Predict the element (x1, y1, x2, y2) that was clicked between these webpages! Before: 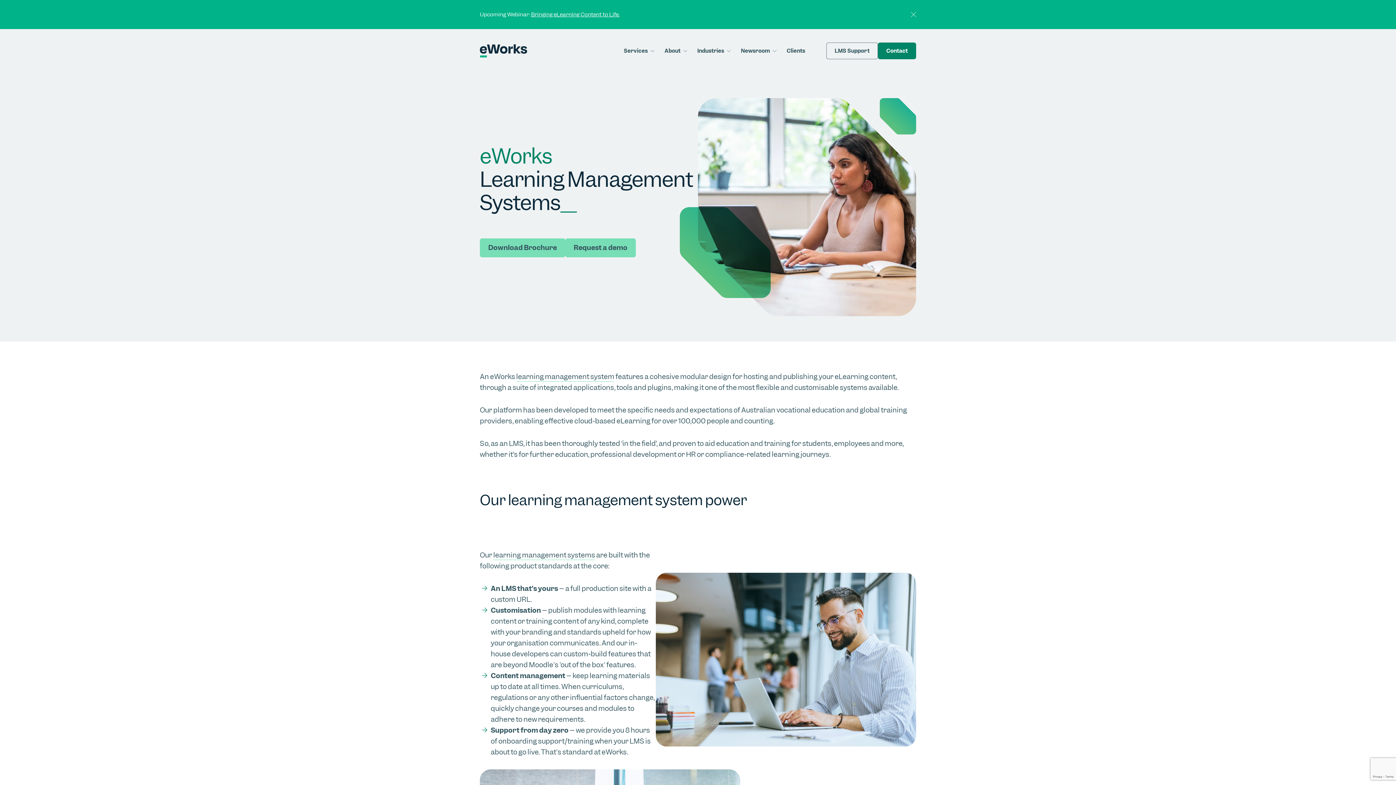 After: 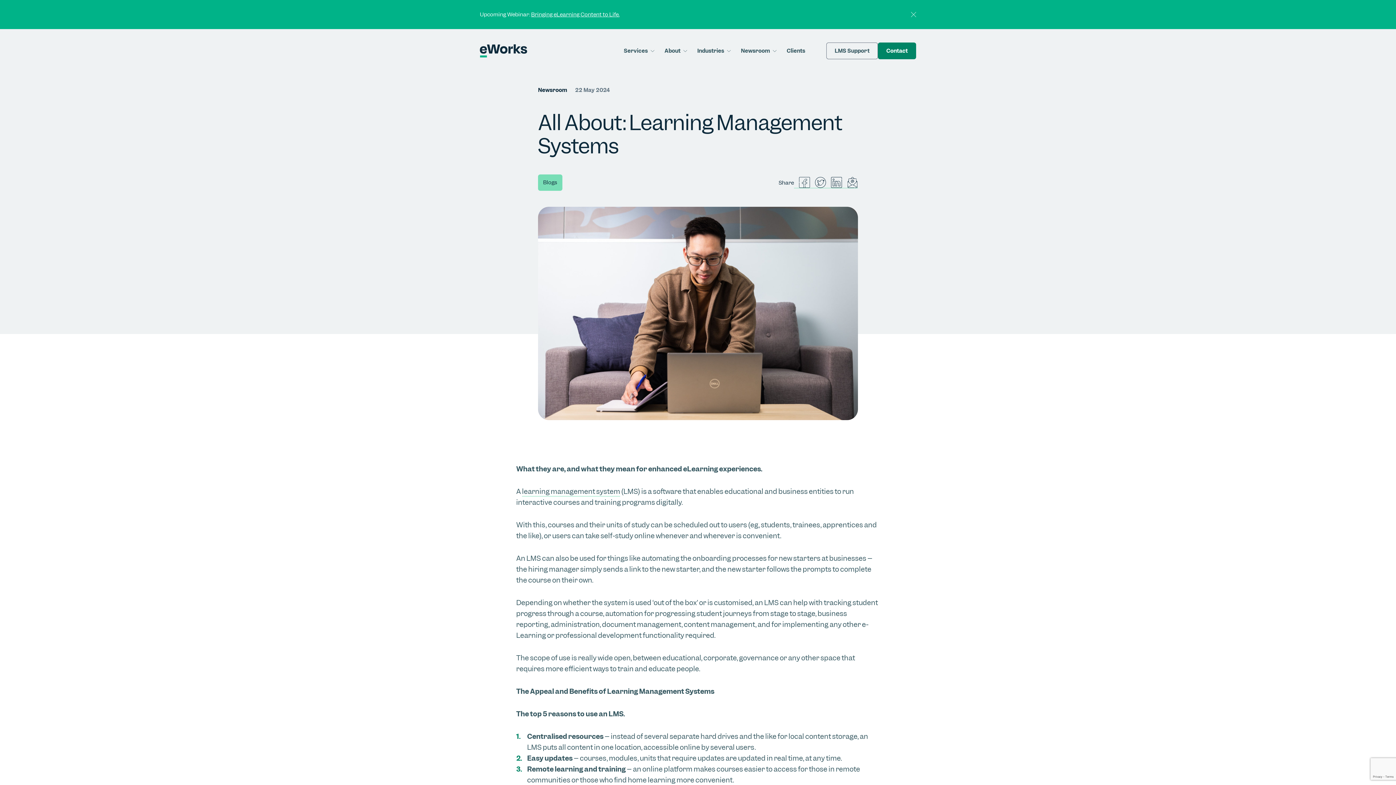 Action: label: learning management system bbox: (516, 372, 614, 381)